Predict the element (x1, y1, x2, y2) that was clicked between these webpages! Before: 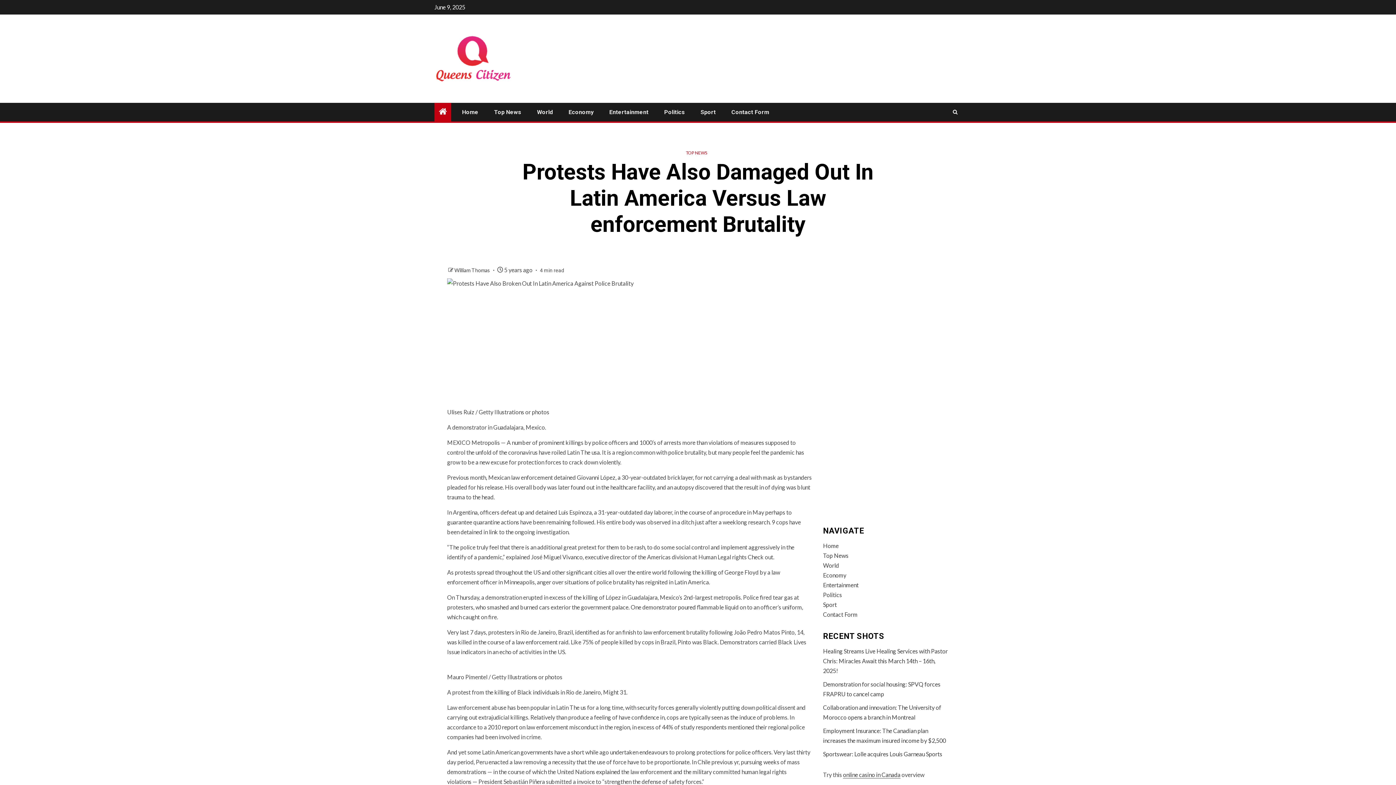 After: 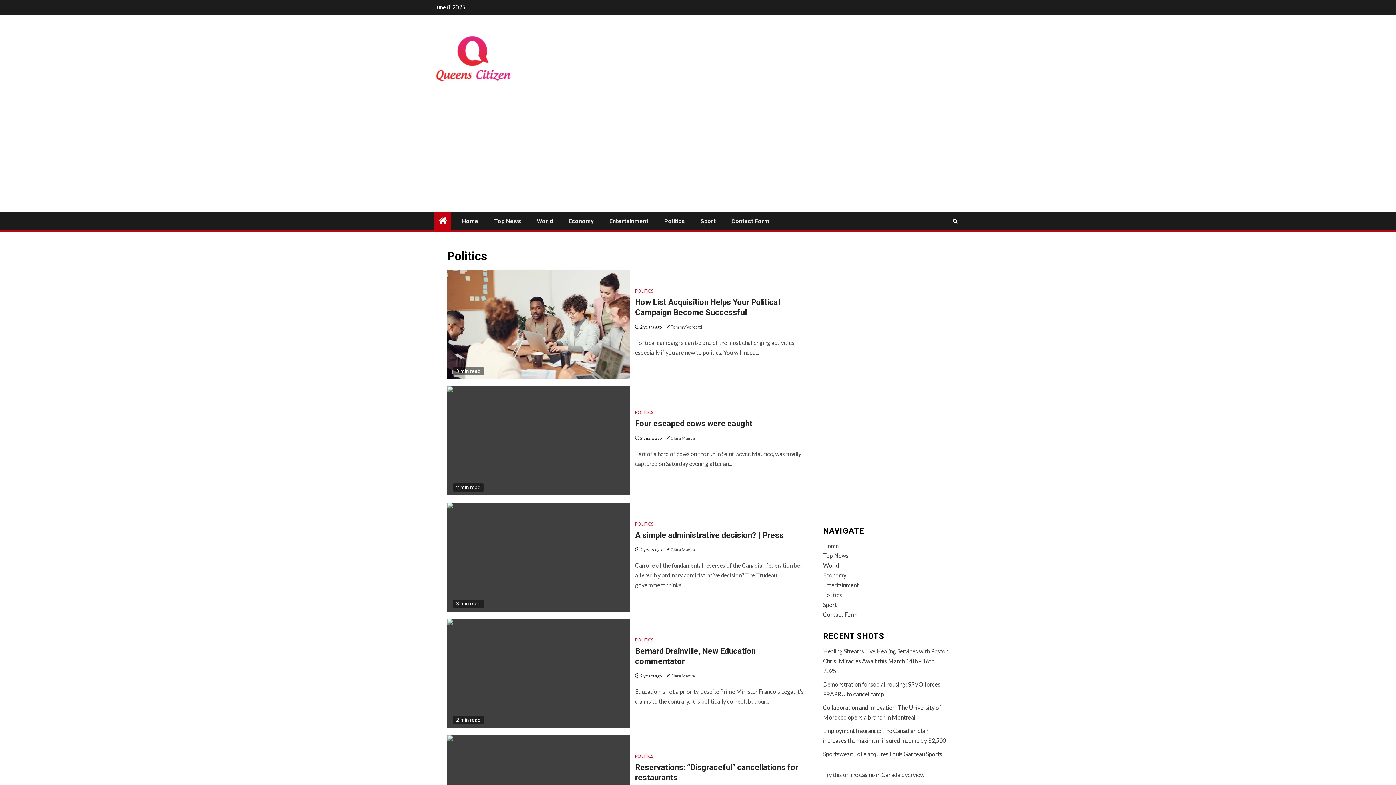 Action: label: Politics bbox: (664, 108, 685, 115)